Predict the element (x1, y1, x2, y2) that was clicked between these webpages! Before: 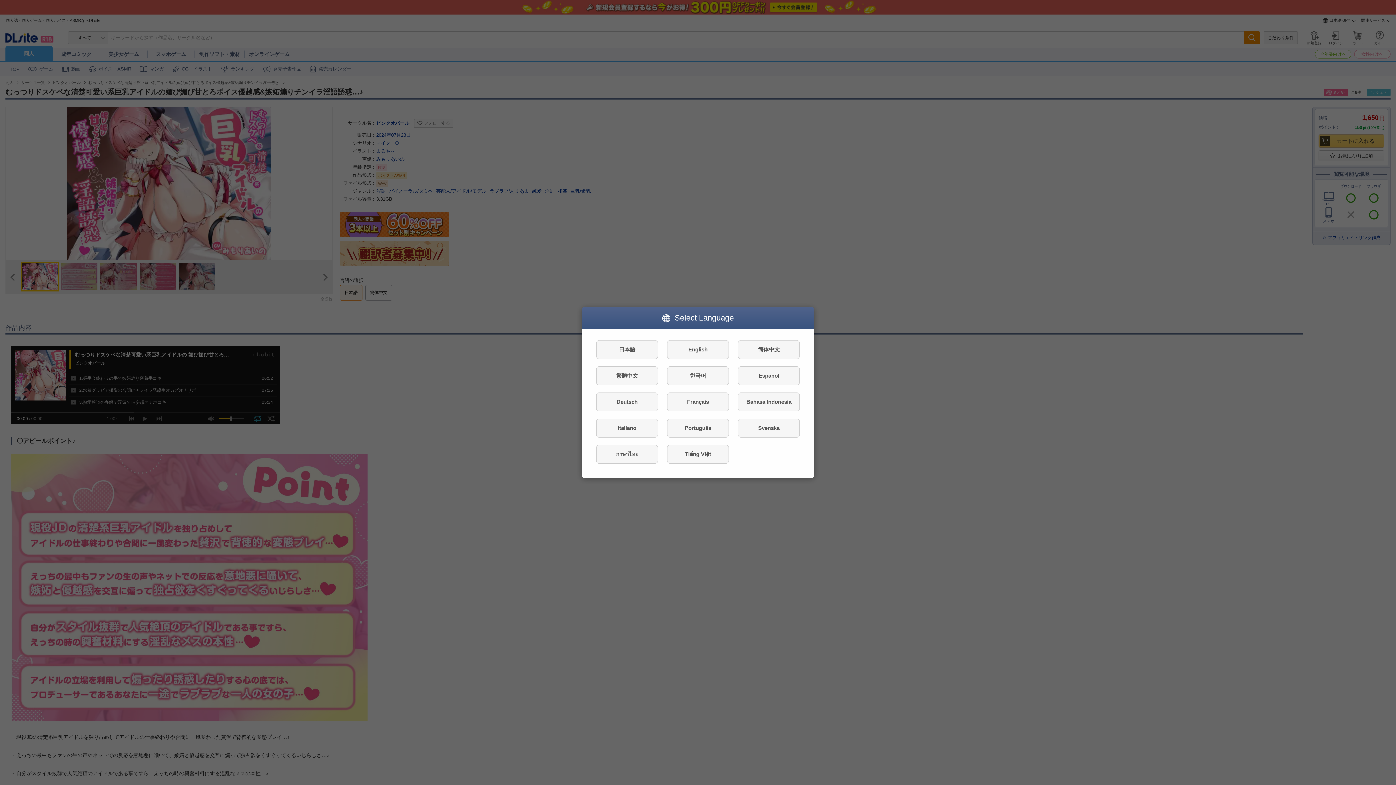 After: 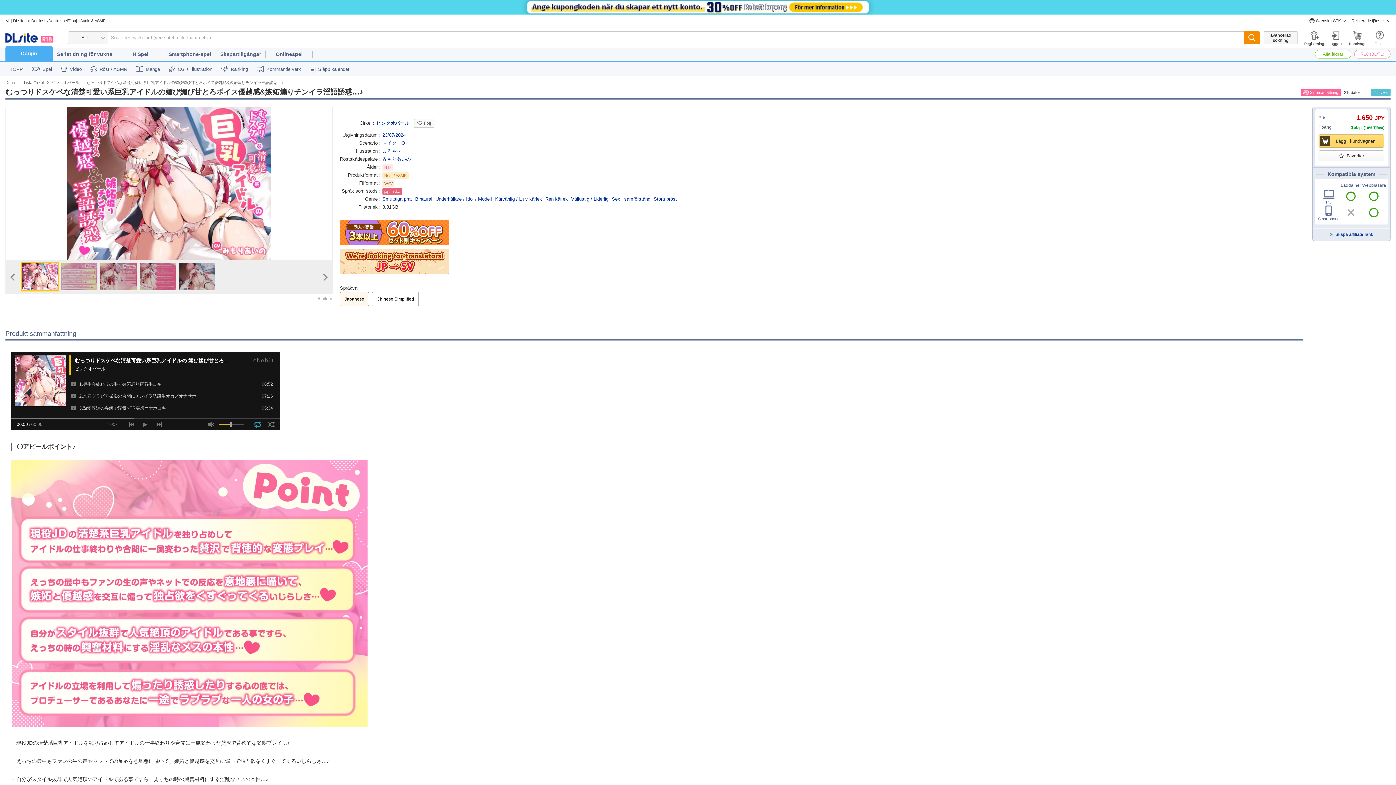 Action: label: Svenska bbox: (738, 418, 800, 437)